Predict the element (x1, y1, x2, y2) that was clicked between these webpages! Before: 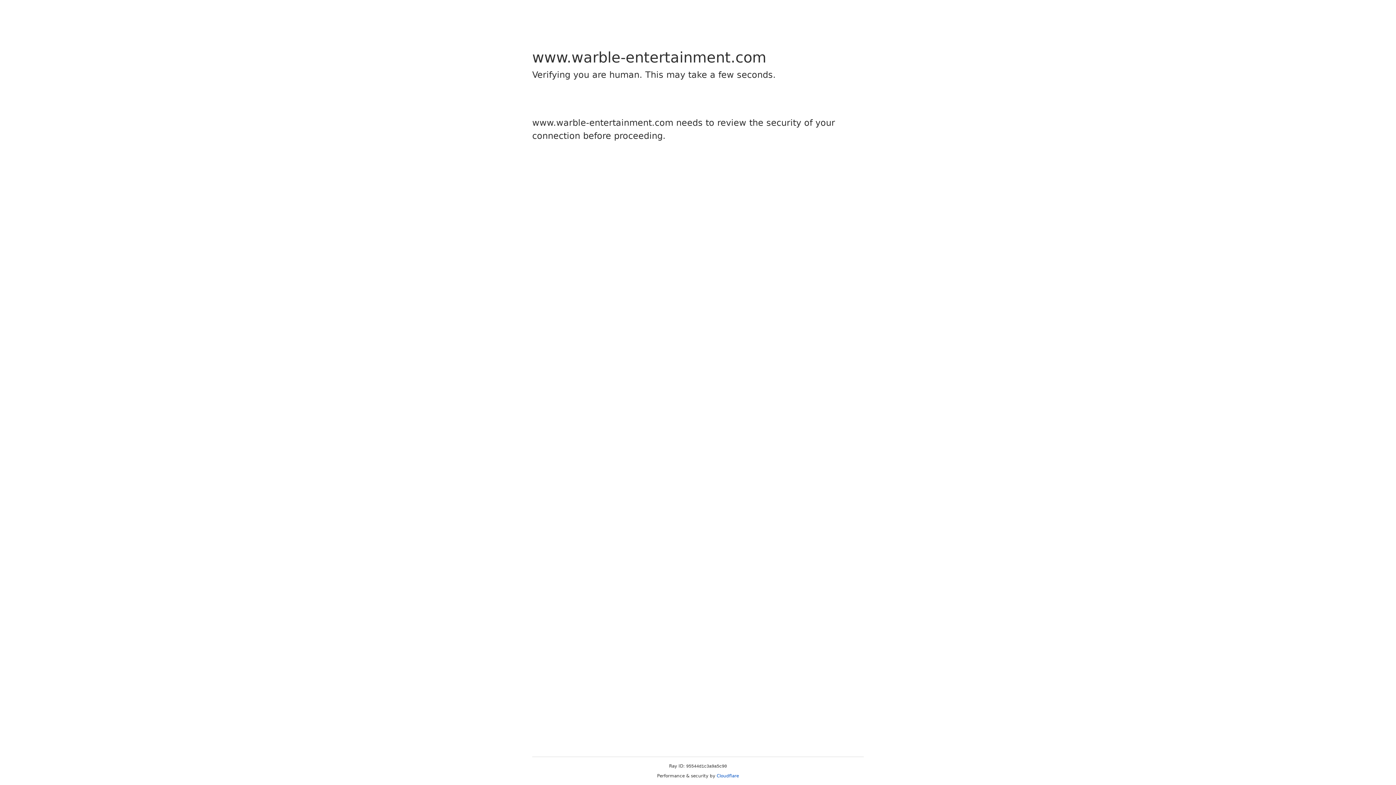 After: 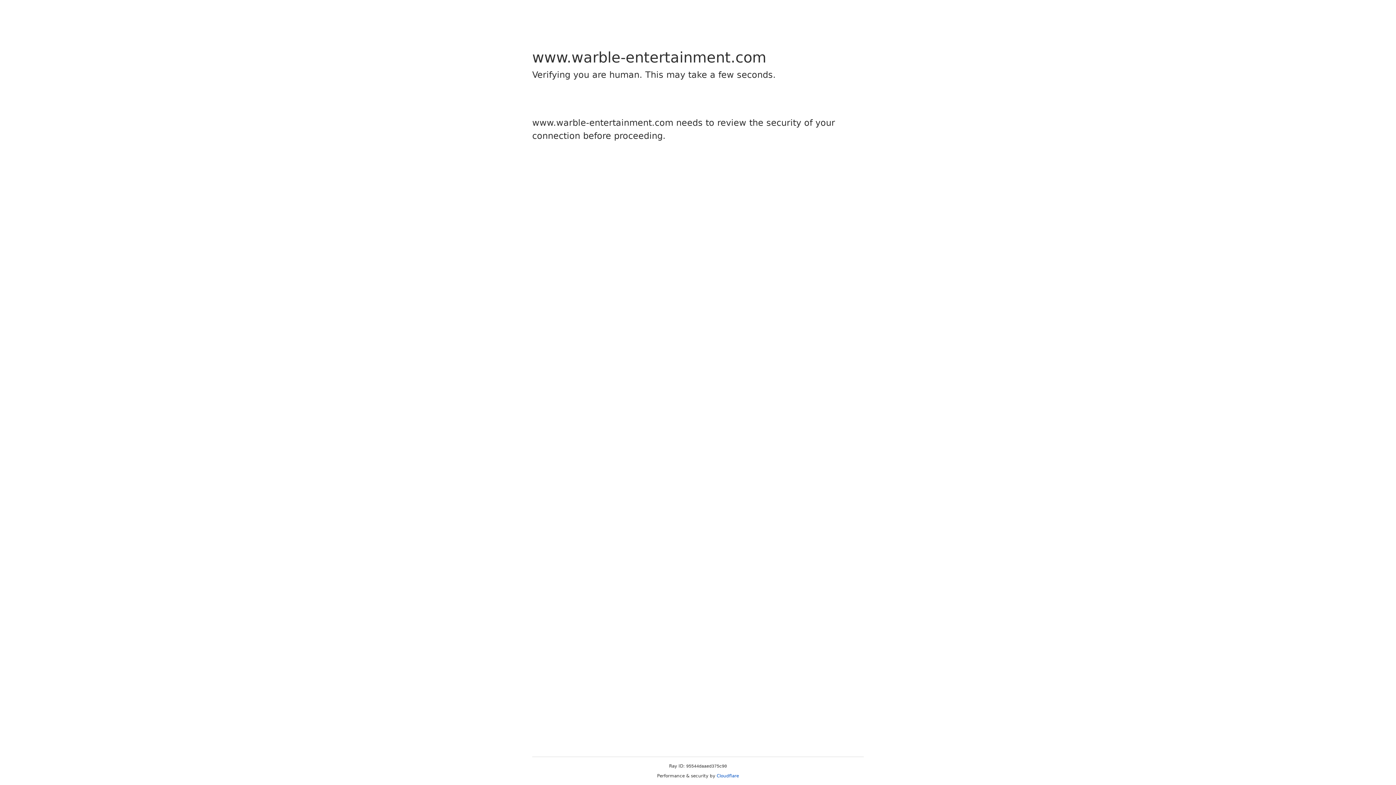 Action: bbox: (716, 773, 739, 778) label: Cloudflare